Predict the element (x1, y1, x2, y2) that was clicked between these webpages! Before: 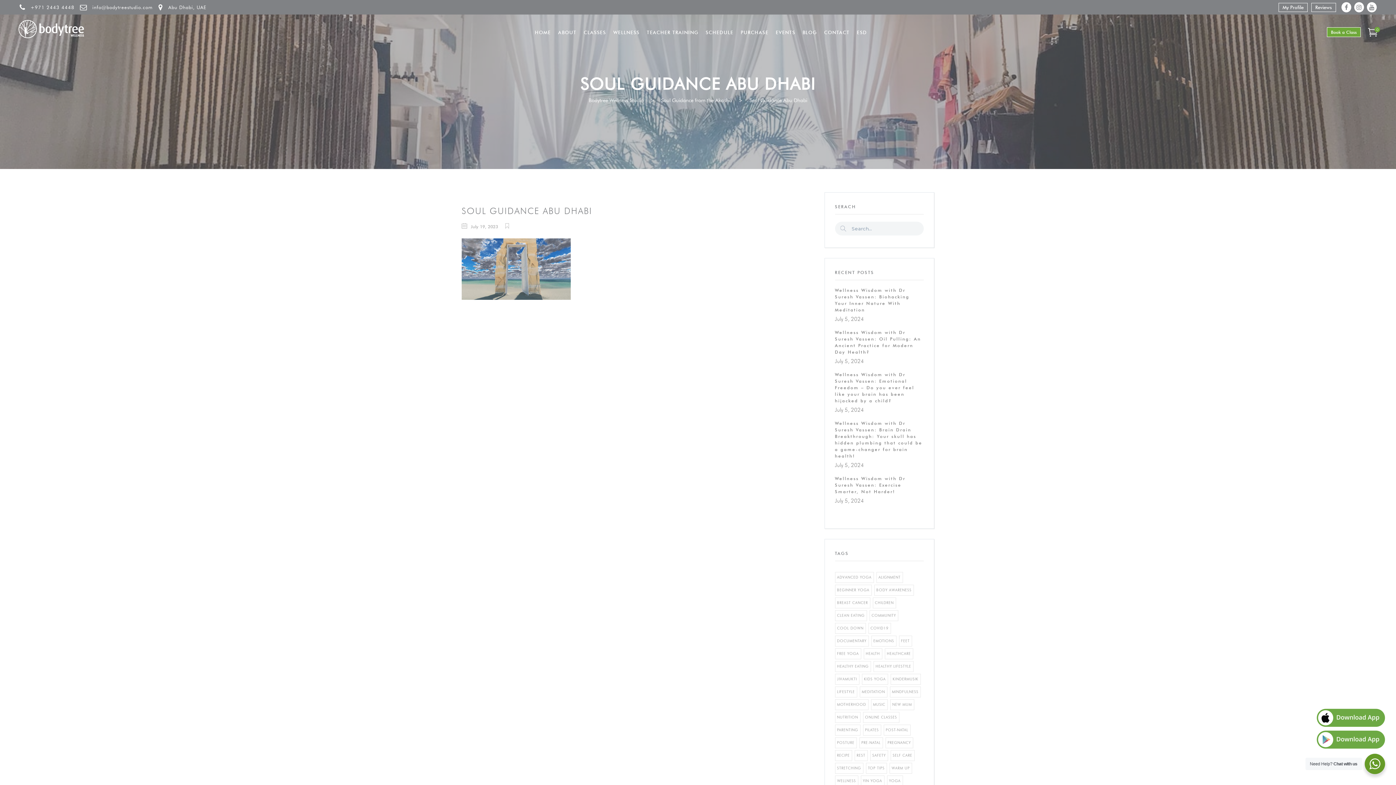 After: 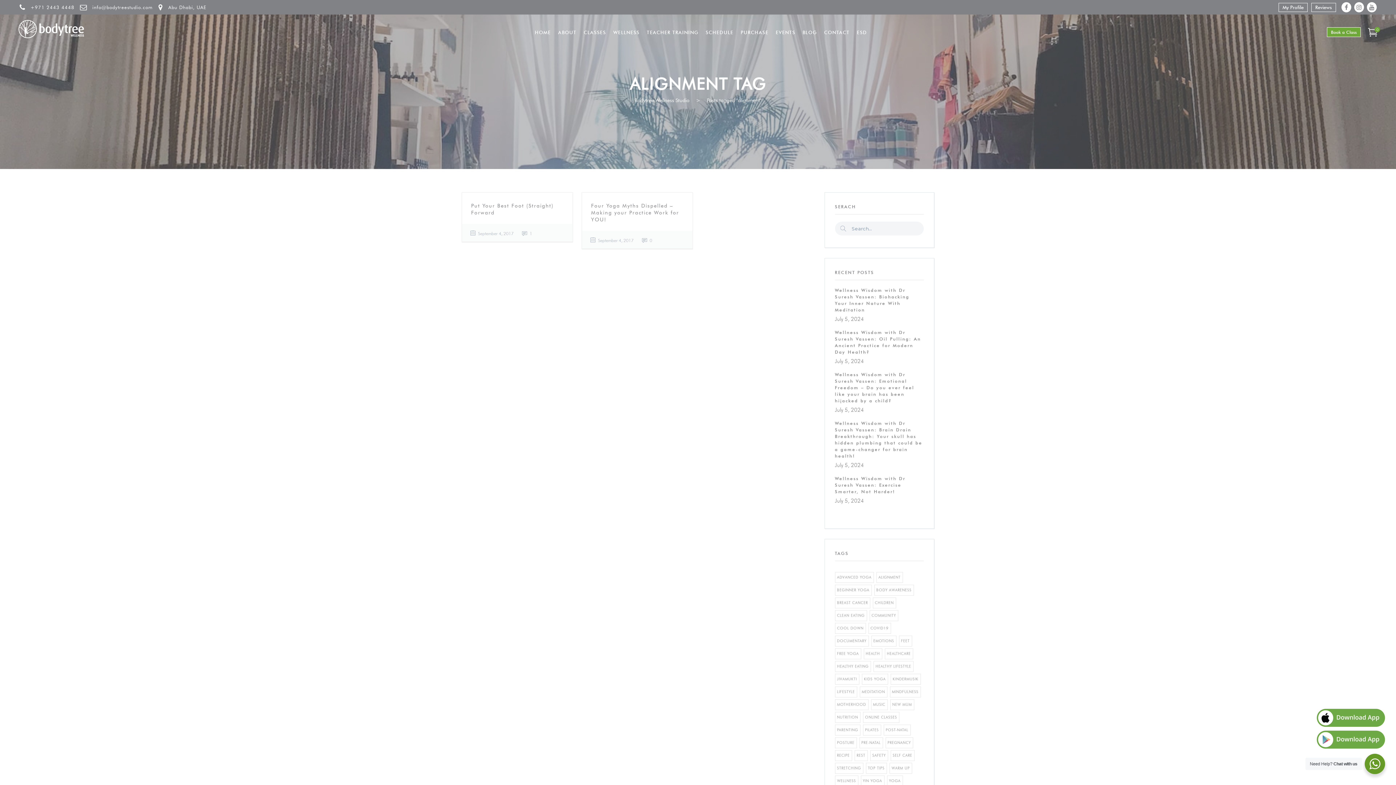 Action: bbox: (876, 572, 903, 583) label: alignment (2 items)